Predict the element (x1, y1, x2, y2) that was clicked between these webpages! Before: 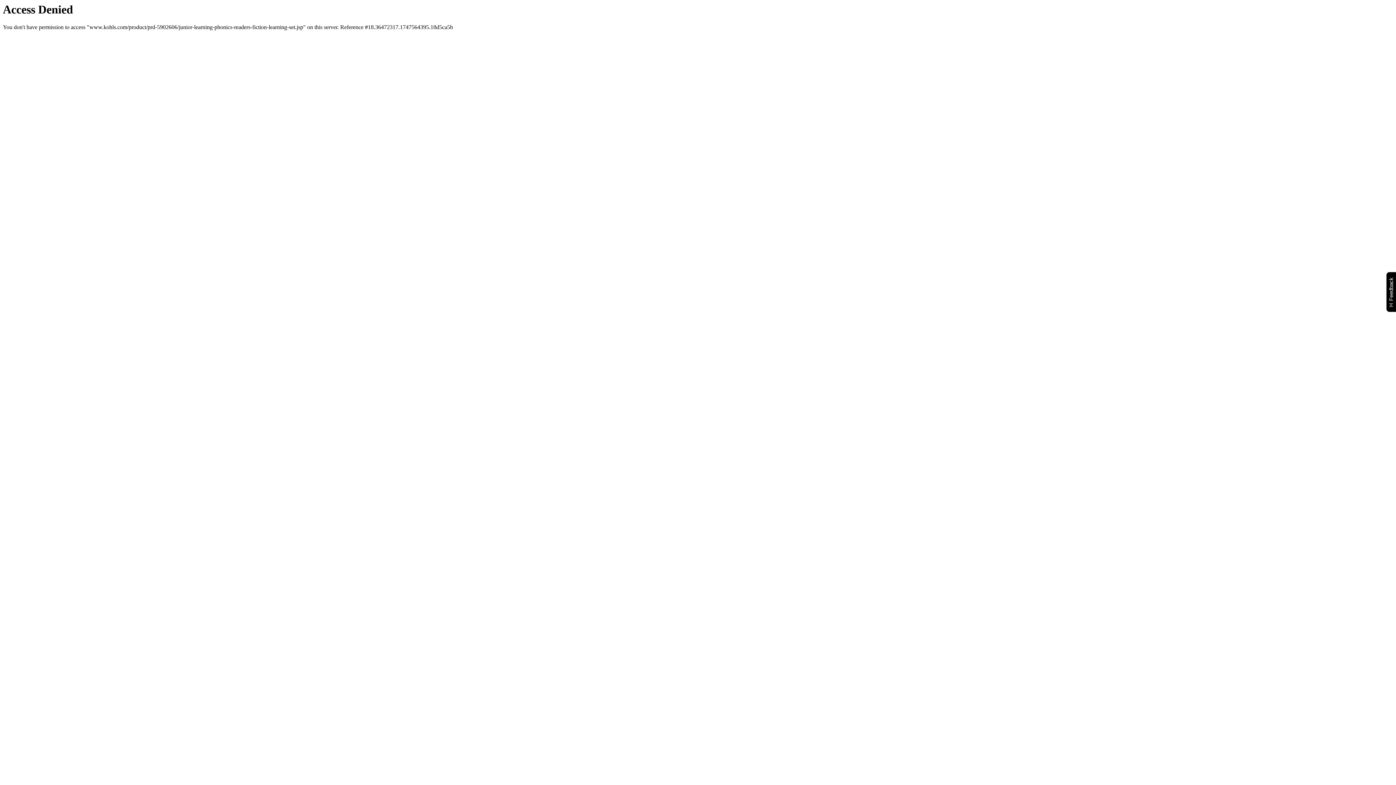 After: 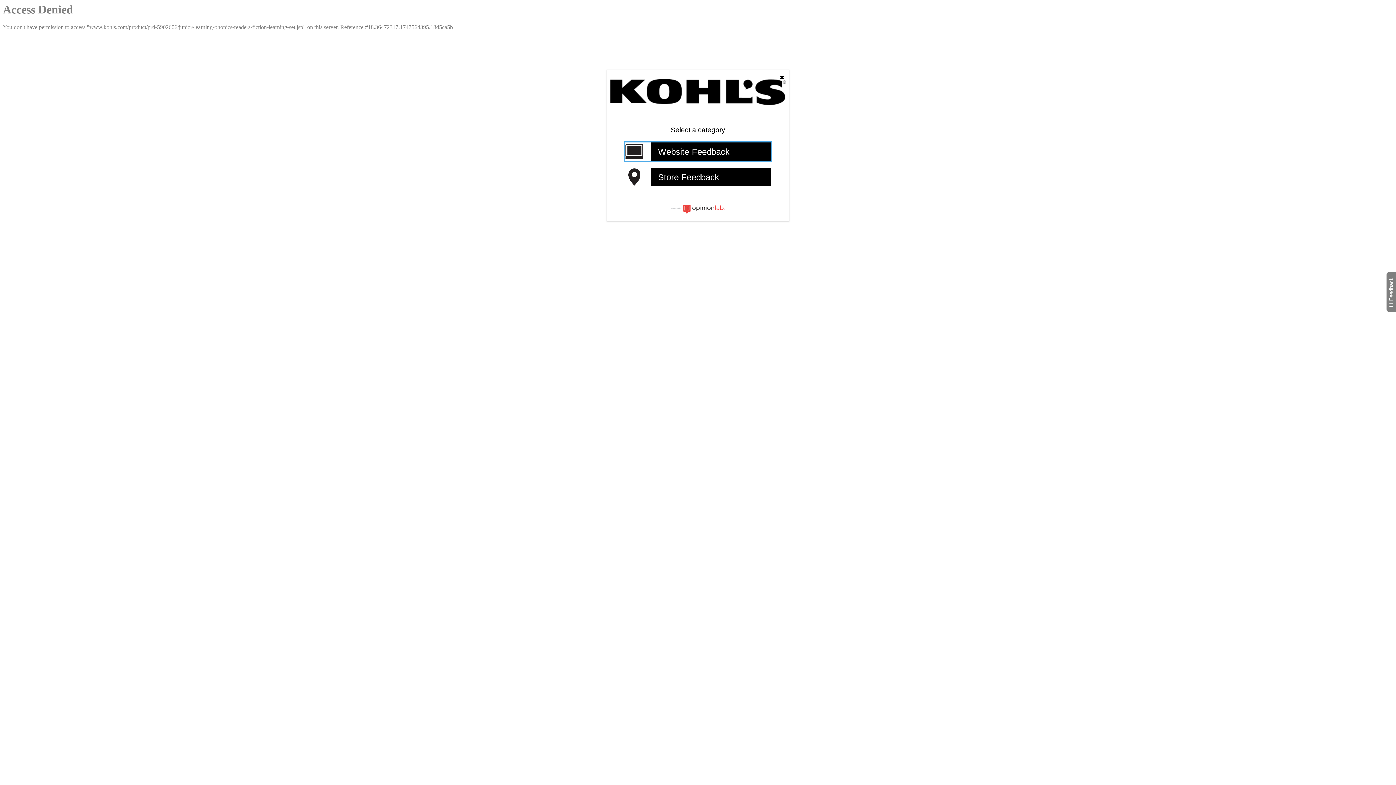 Action: label: Feedback
Will open a new window bbox: (1386, 271, 1399, 312)